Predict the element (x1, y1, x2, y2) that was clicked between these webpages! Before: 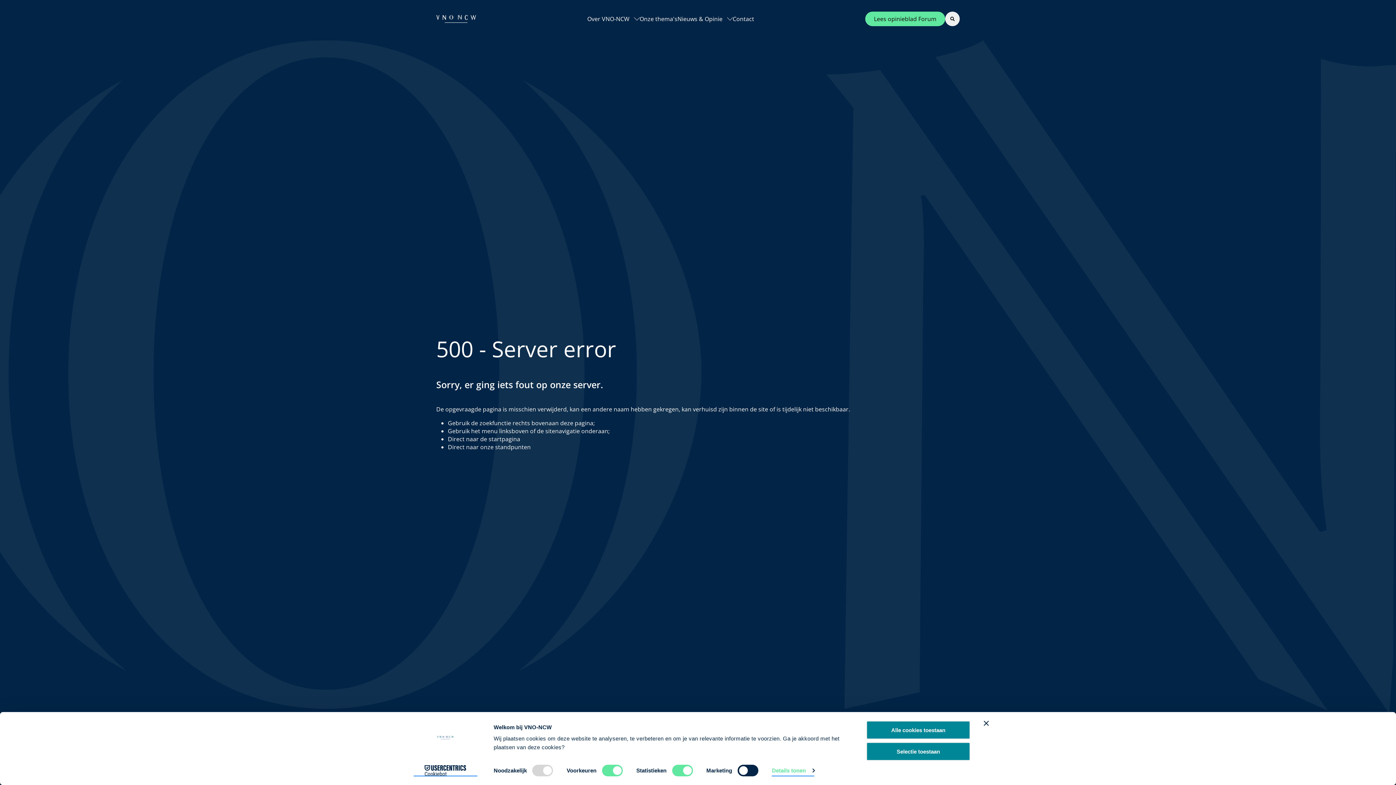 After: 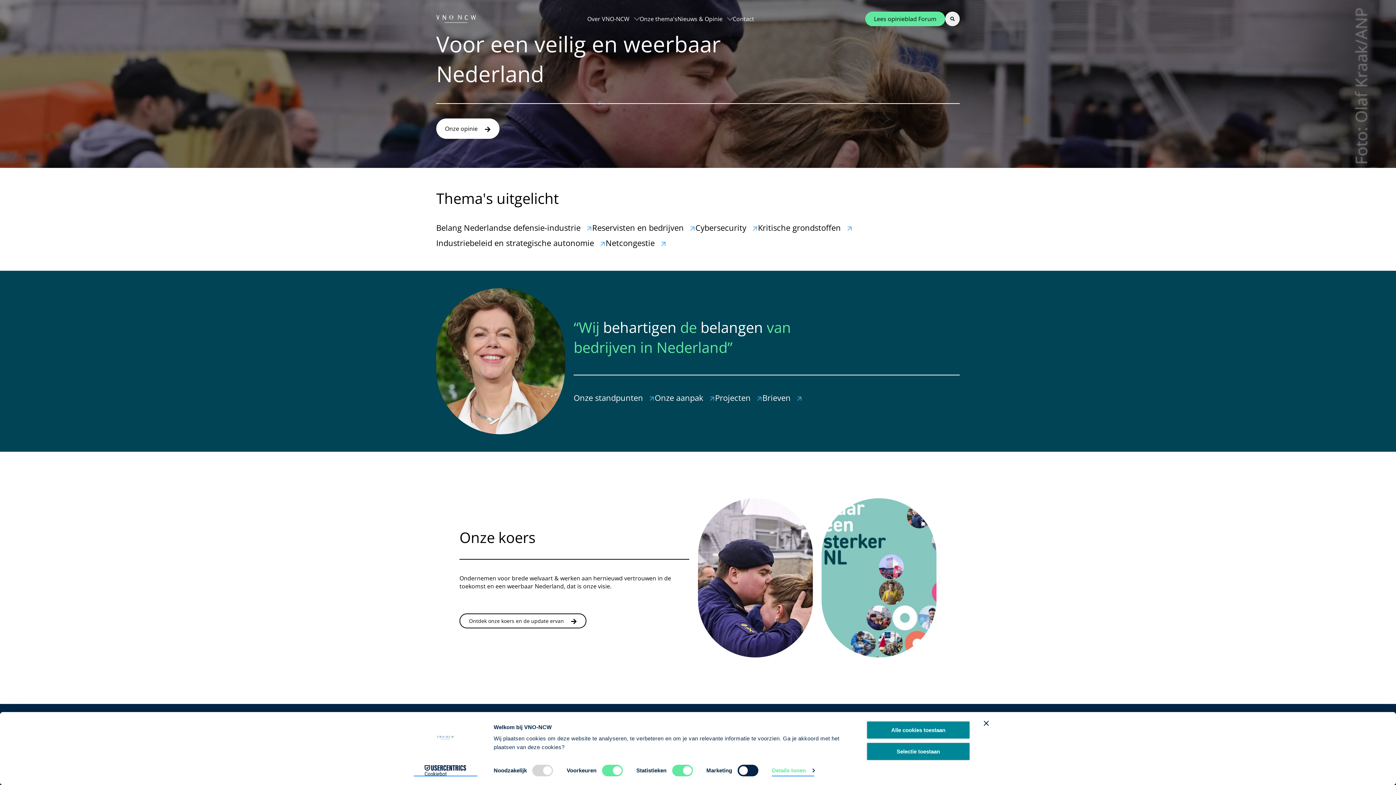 Action: bbox: (436, 11, 476, 26)